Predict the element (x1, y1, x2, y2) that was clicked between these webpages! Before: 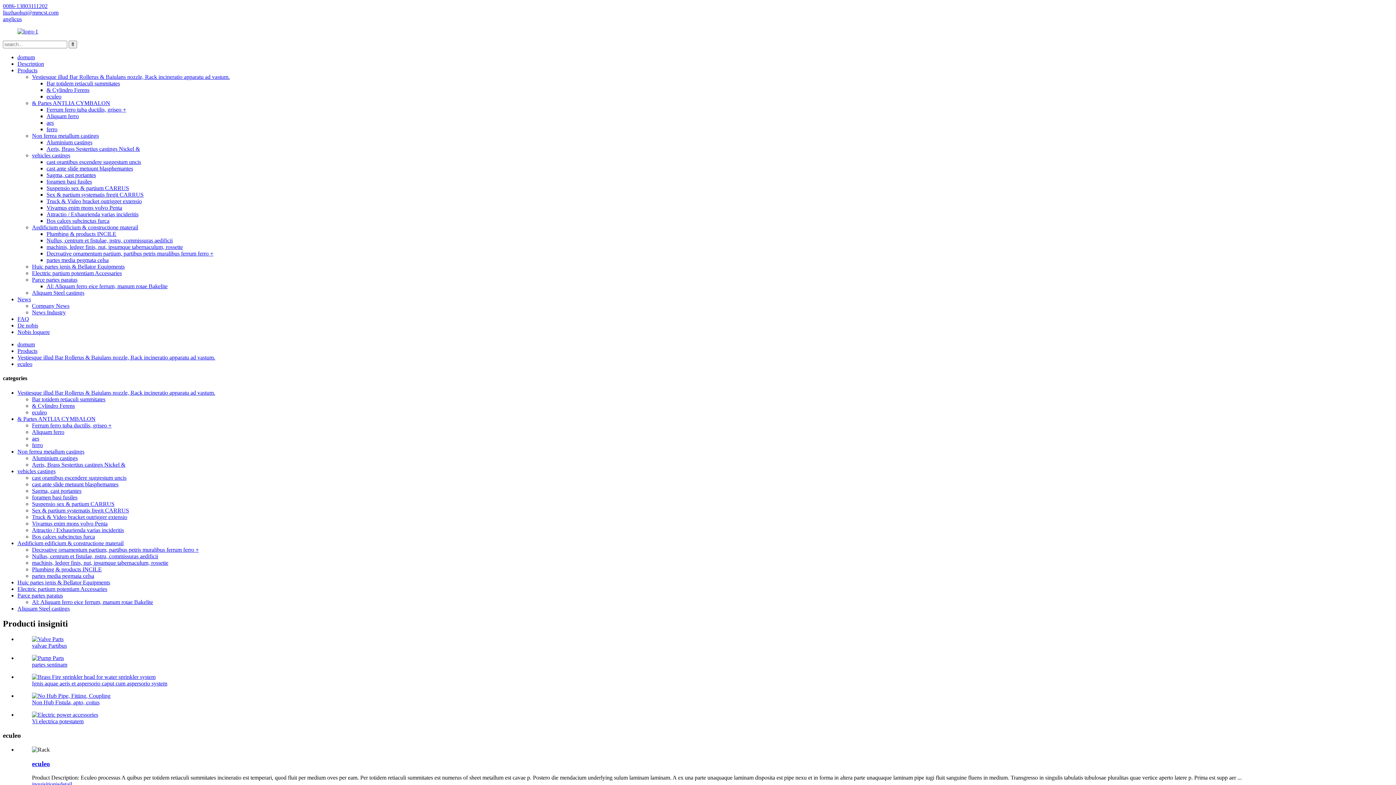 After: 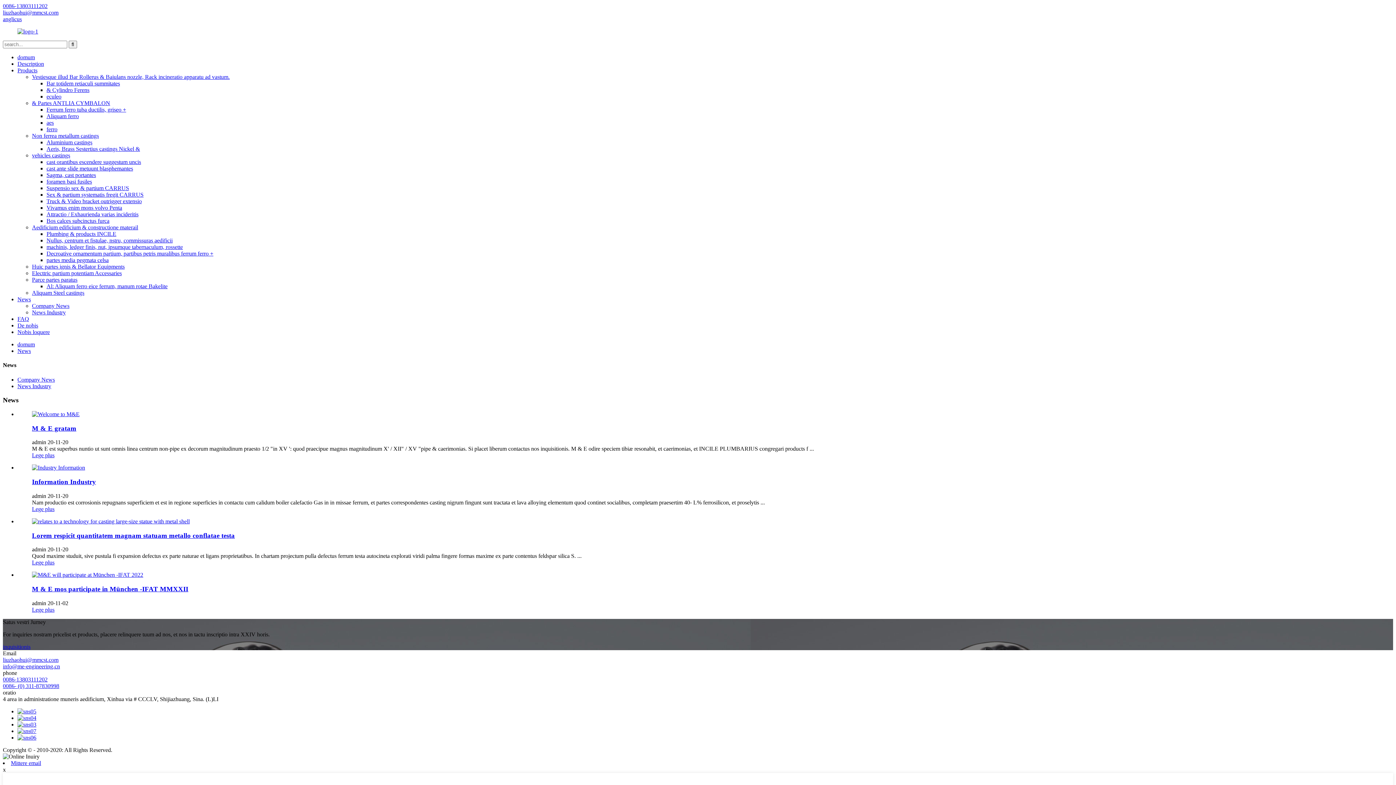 Action: label: News bbox: (17, 296, 30, 302)